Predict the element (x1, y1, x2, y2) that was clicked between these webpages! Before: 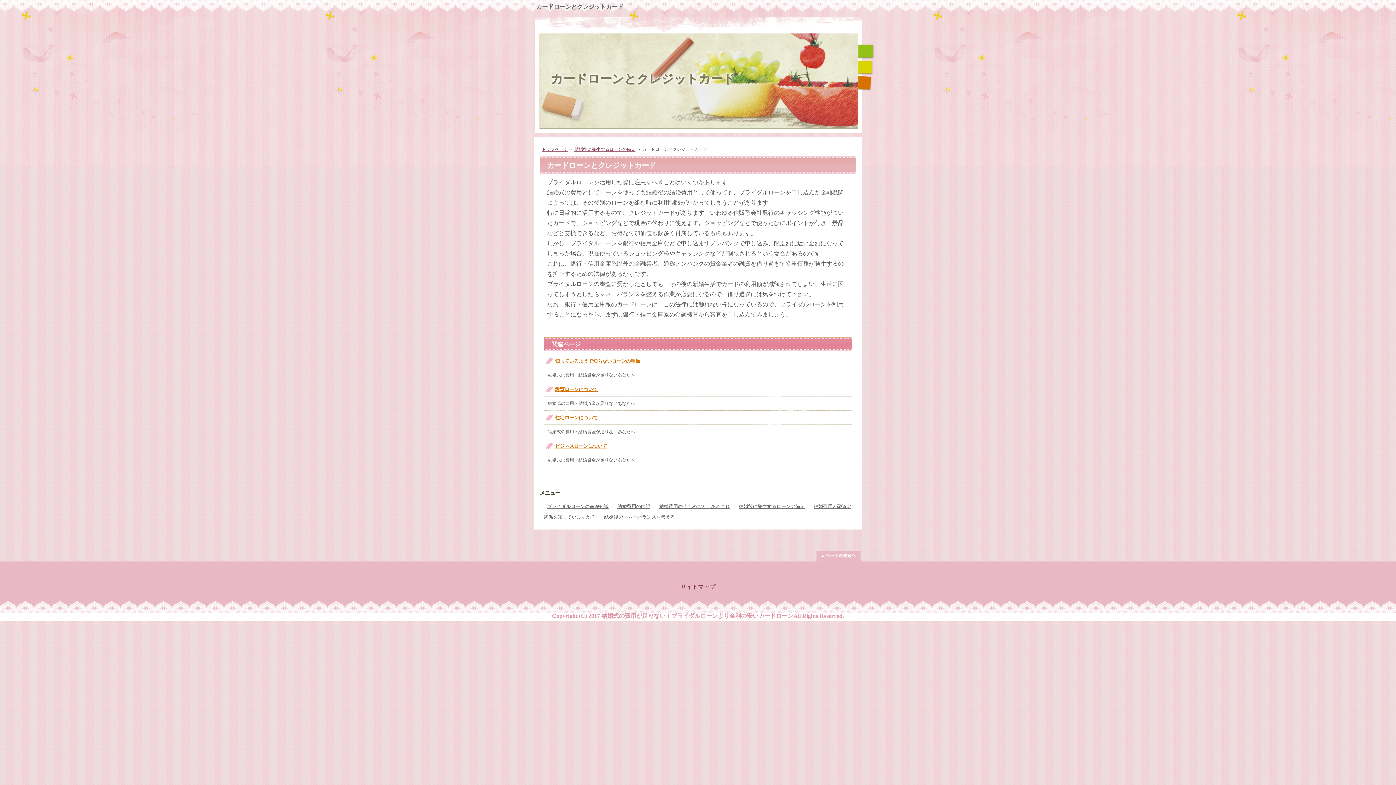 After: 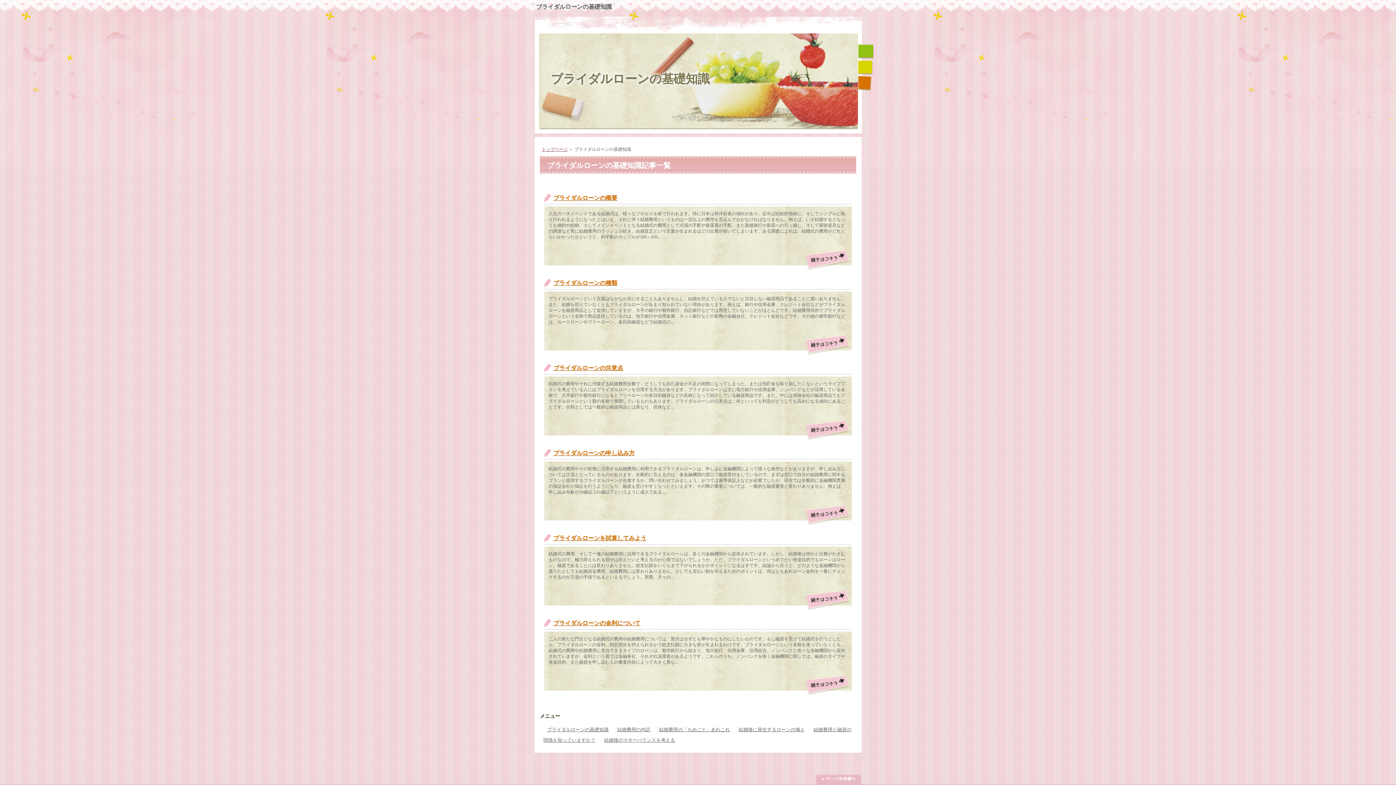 Action: label: ブライダルローンの基礎知識 bbox: (545, 504, 610, 509)